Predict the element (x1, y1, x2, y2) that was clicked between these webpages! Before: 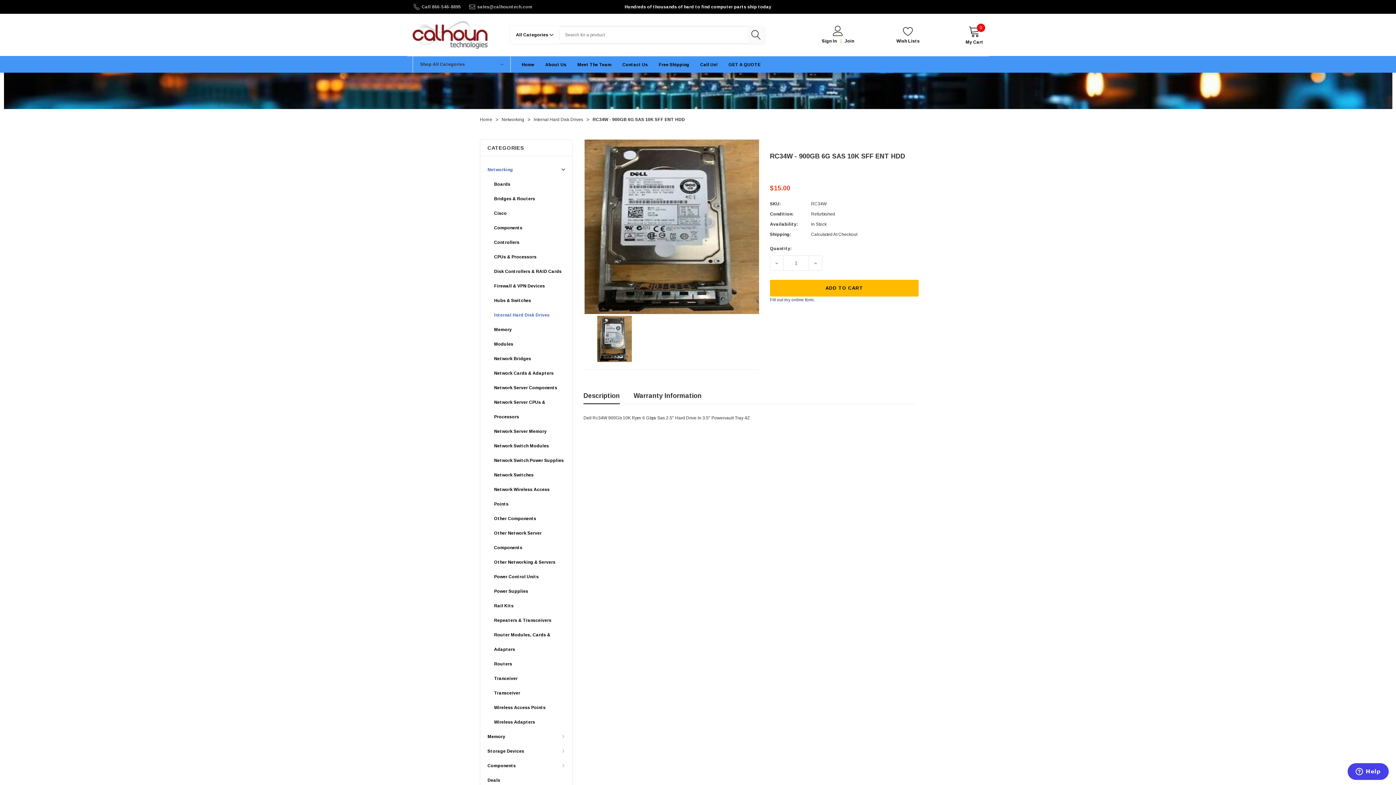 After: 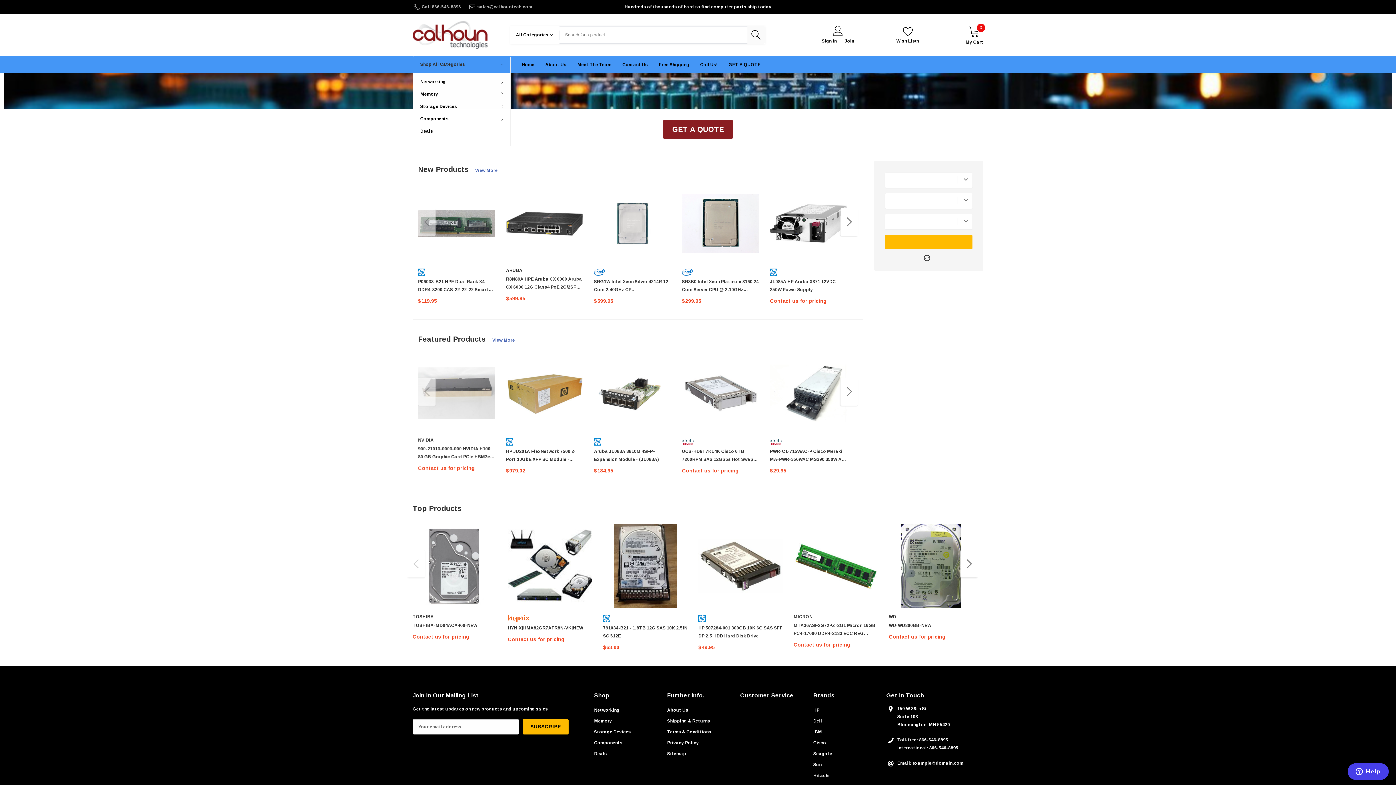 Action: label: Home bbox: (480, 117, 492, 122)